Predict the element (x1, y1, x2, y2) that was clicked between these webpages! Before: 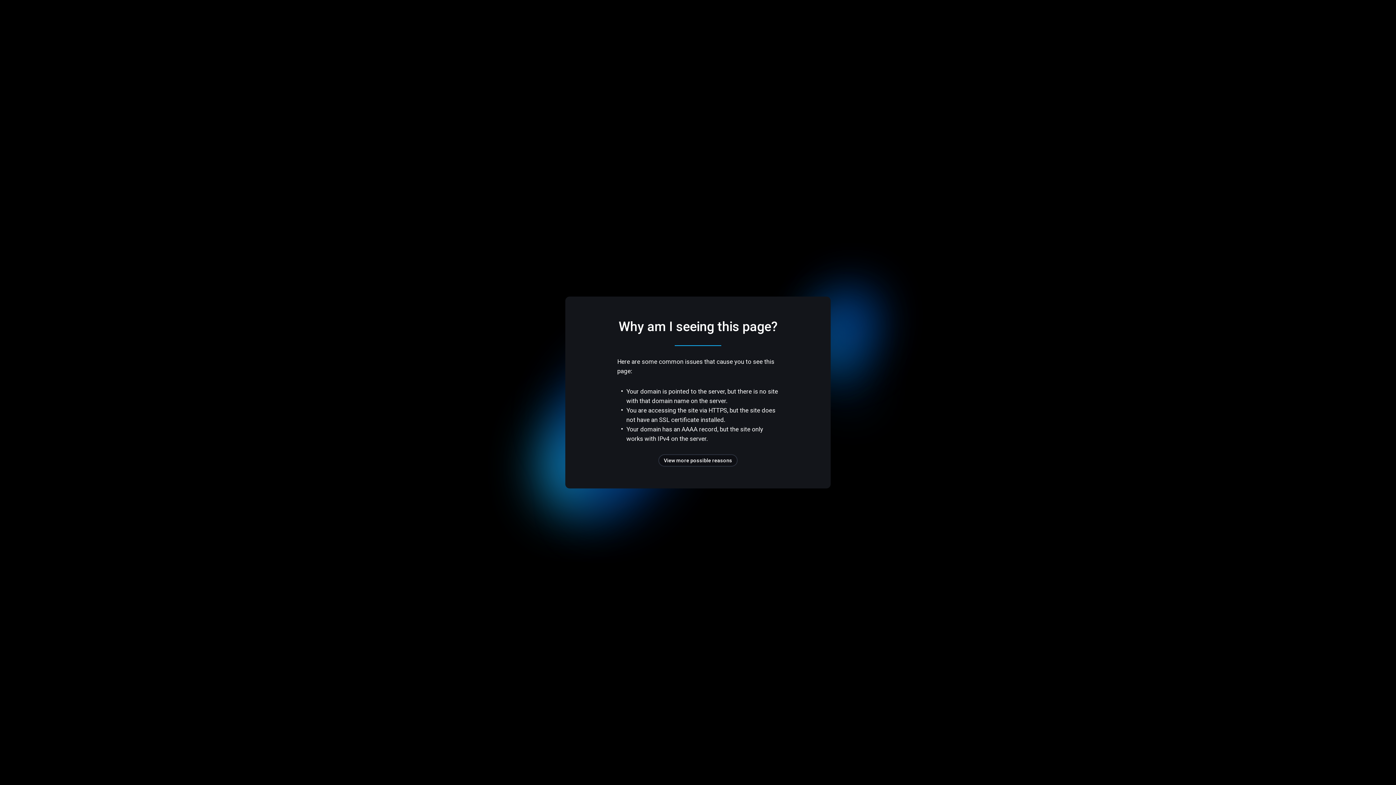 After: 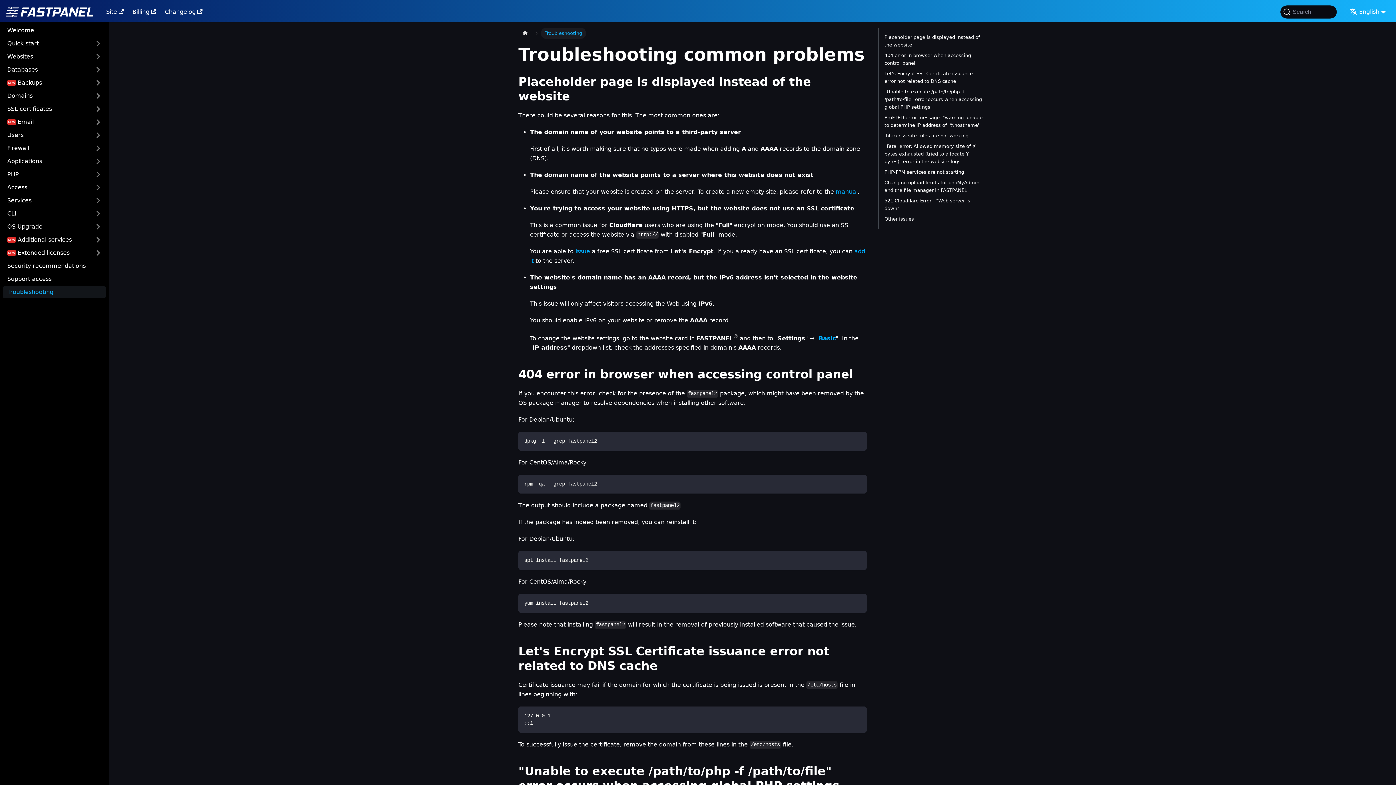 Action: label: View more possible reasons bbox: (658, 454, 737, 466)